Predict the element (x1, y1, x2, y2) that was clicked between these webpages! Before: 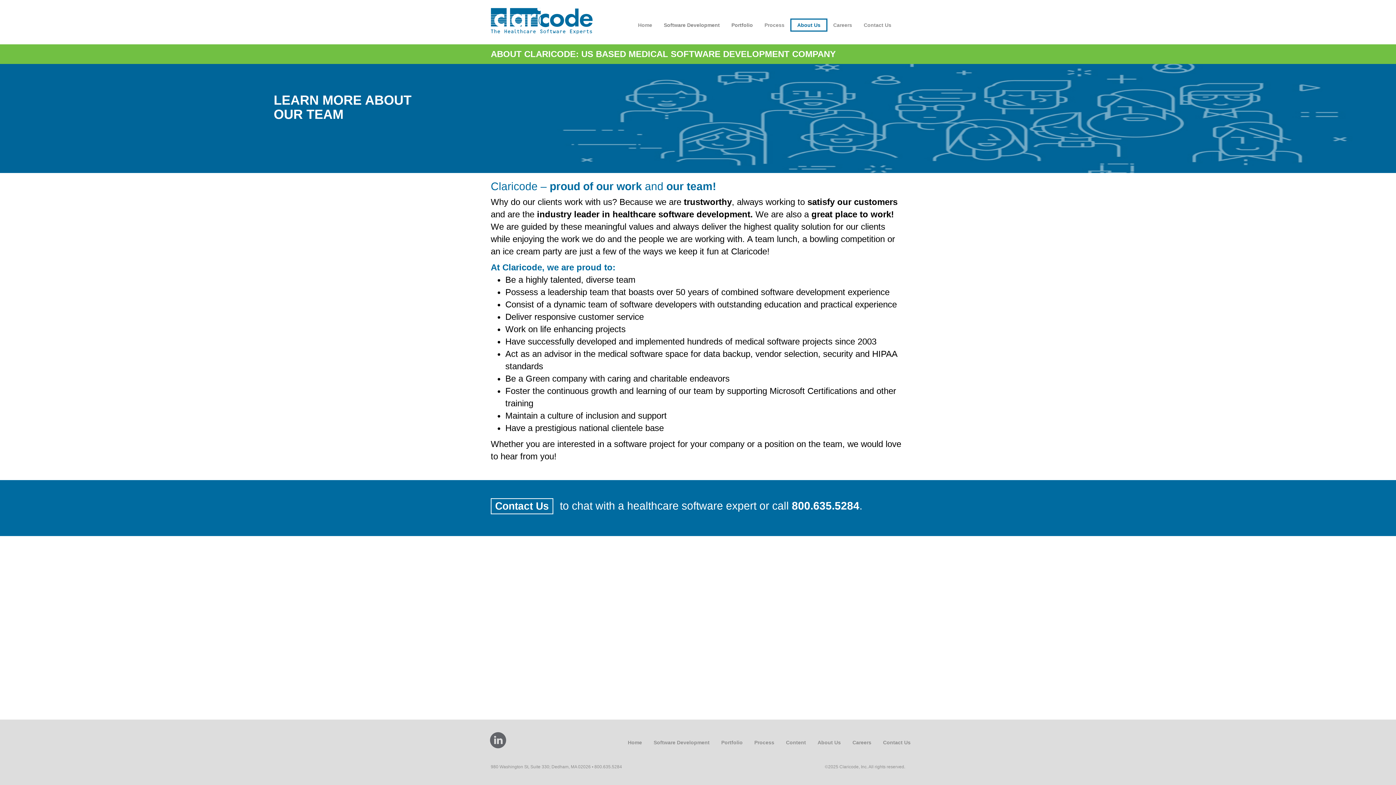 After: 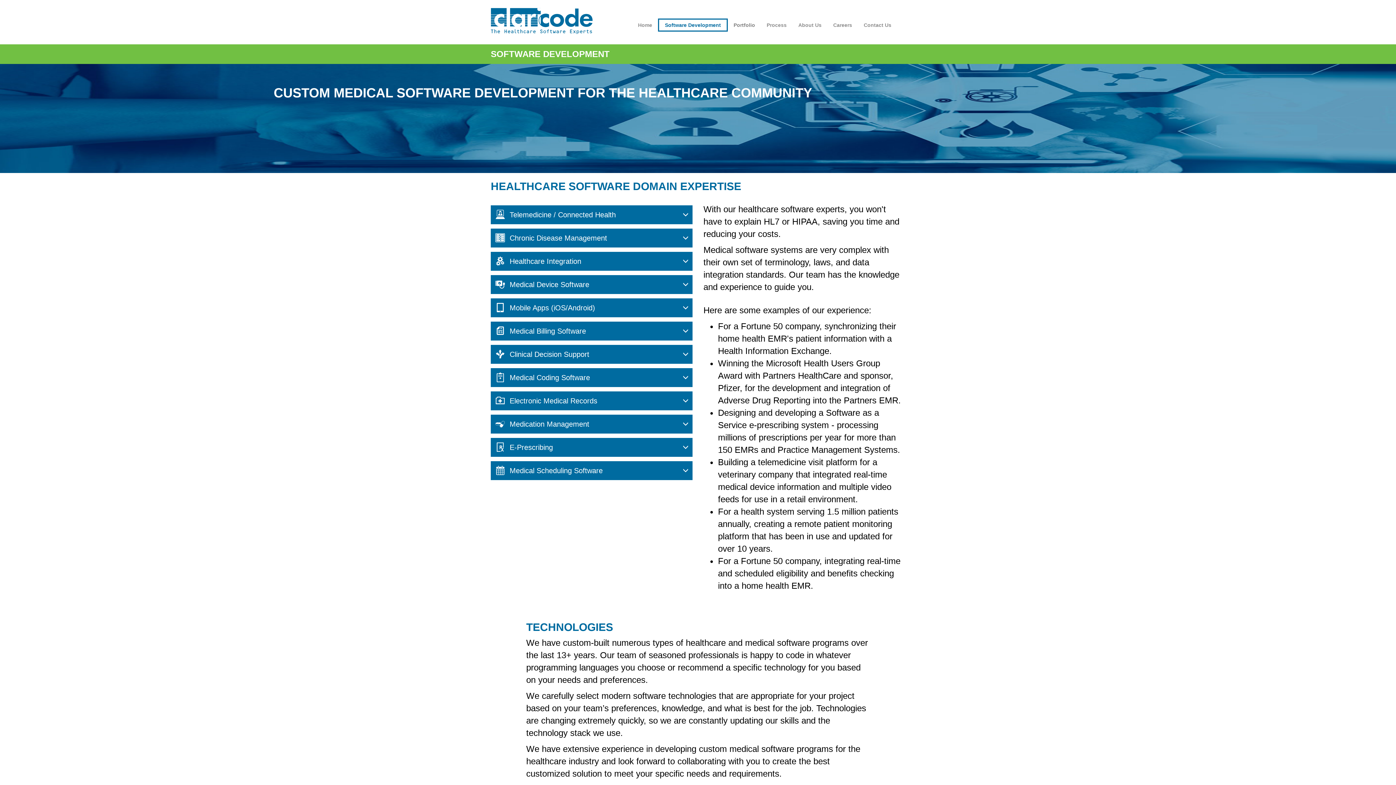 Action: label: Software Development bbox: (658, 19, 725, 30)